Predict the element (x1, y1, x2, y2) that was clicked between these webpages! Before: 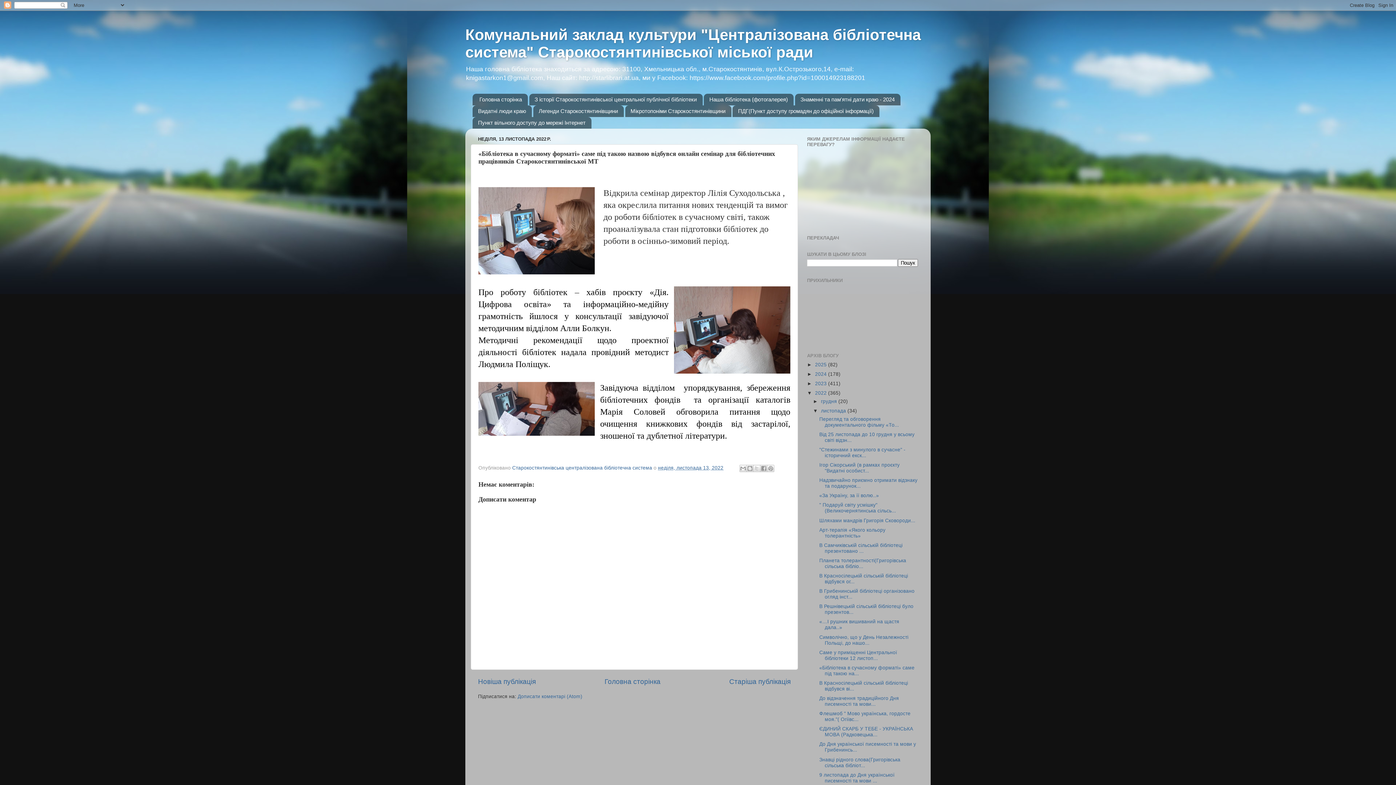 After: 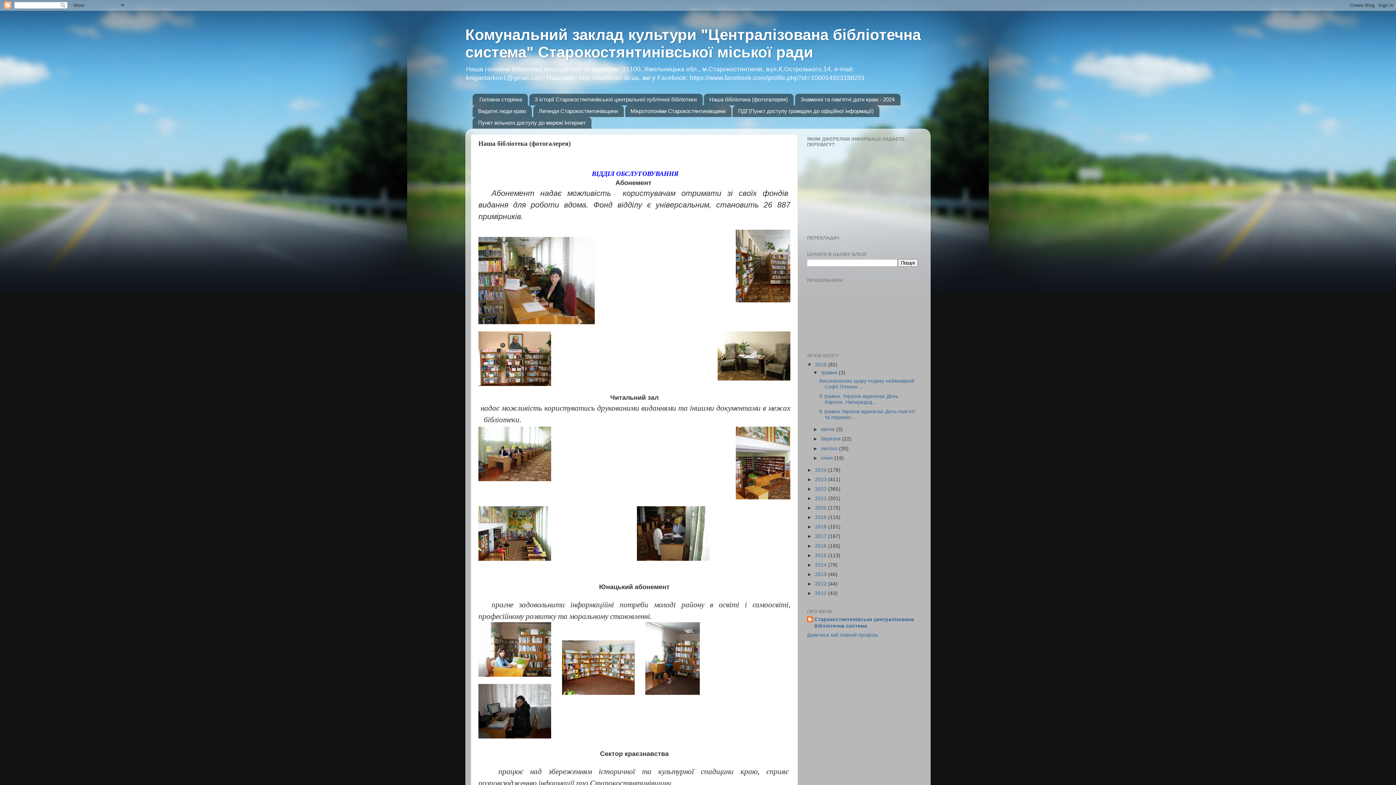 Action: label: Наша бібліотека (фотогалерея) bbox: (704, 93, 793, 105)